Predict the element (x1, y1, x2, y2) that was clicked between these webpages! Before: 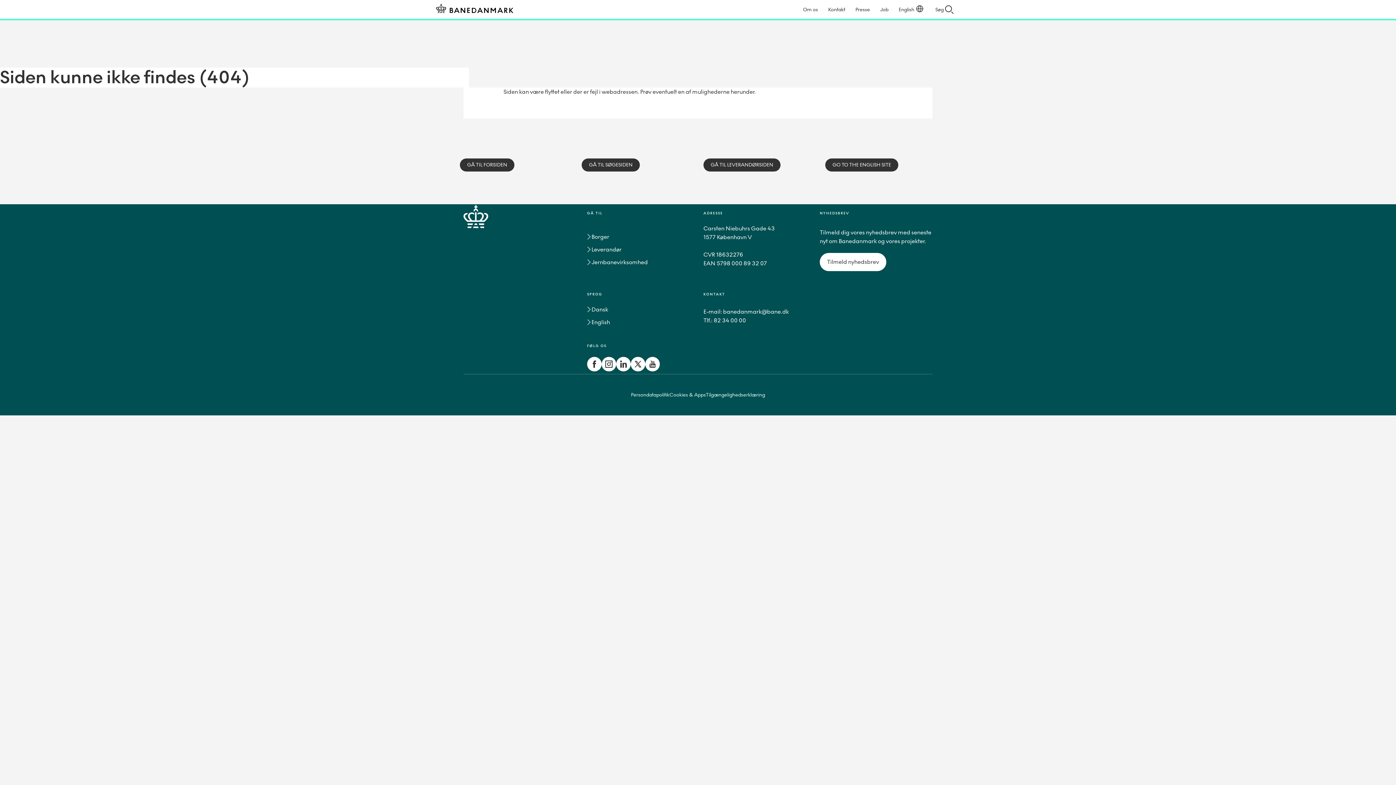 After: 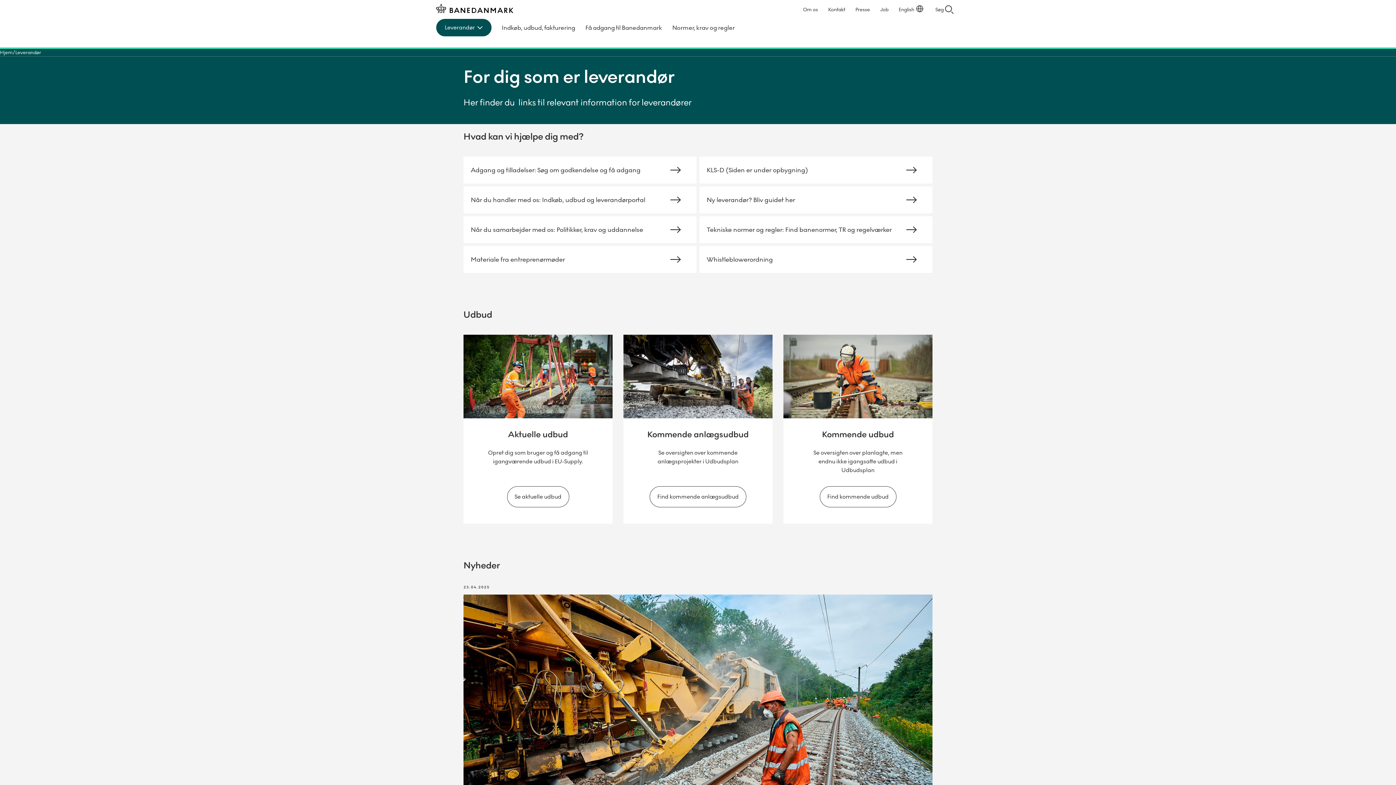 Action: label: Leverandør bbox: (591, 245, 621, 254)